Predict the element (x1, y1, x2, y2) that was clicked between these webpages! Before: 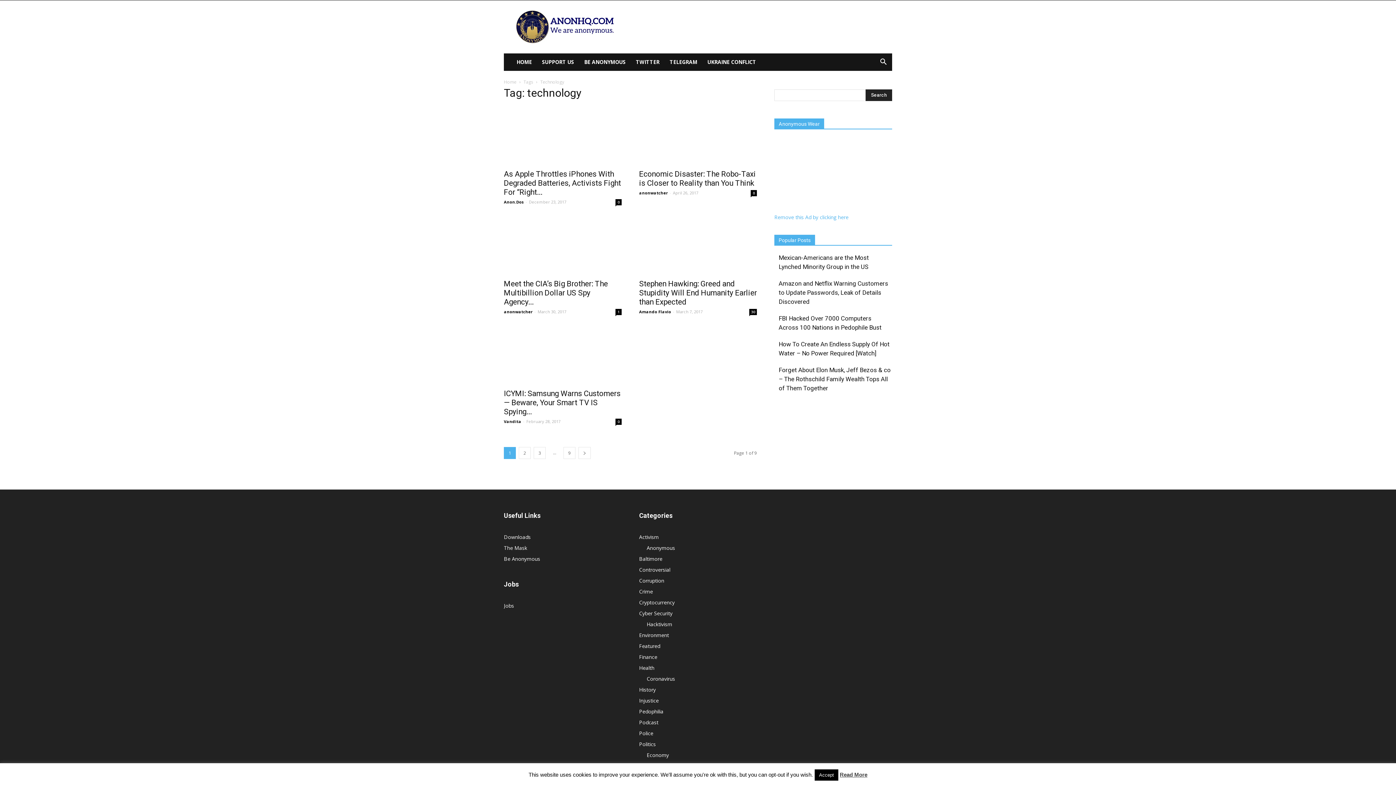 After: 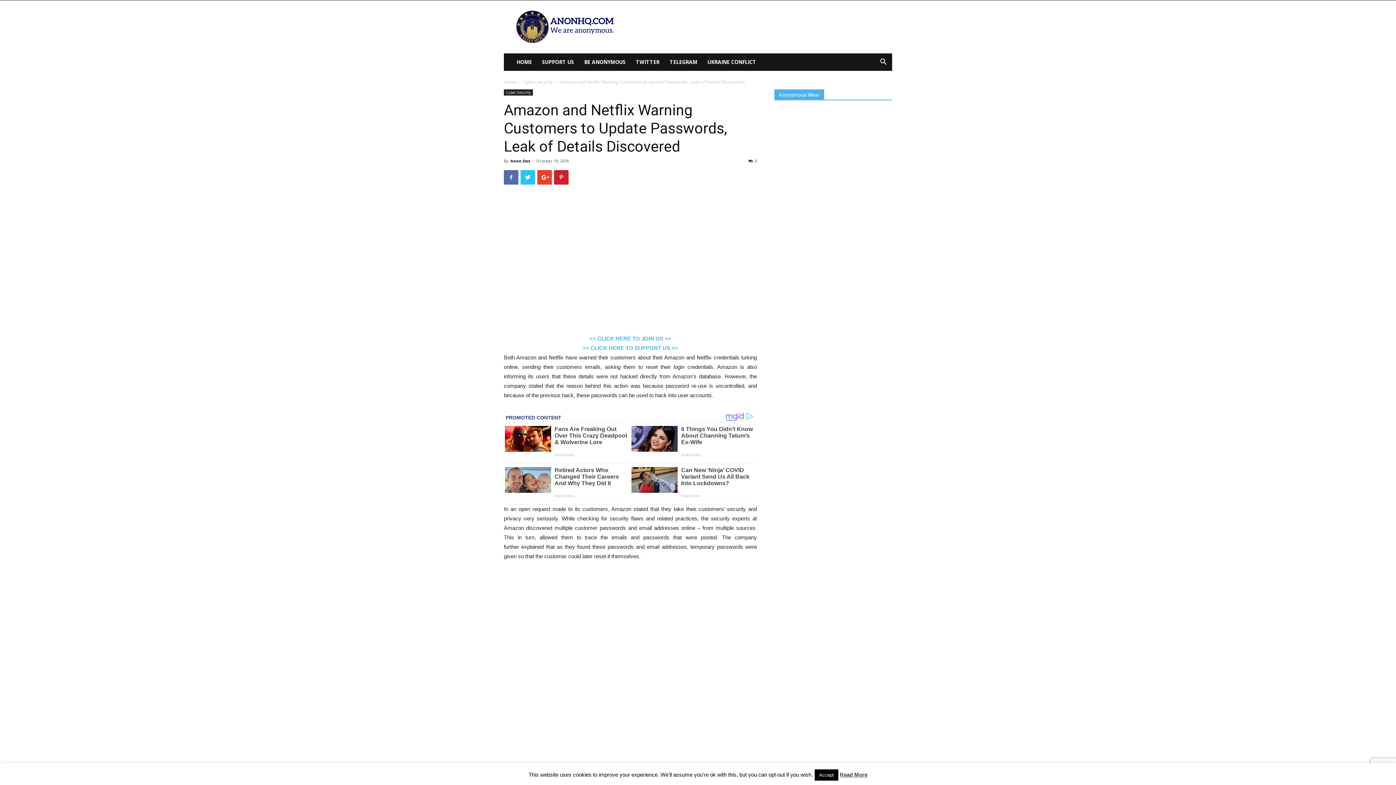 Action: bbox: (778, 280, 888, 305) label: Amazon and Netflix Warning Customers to Update Passwords, Leak of Details Discovered